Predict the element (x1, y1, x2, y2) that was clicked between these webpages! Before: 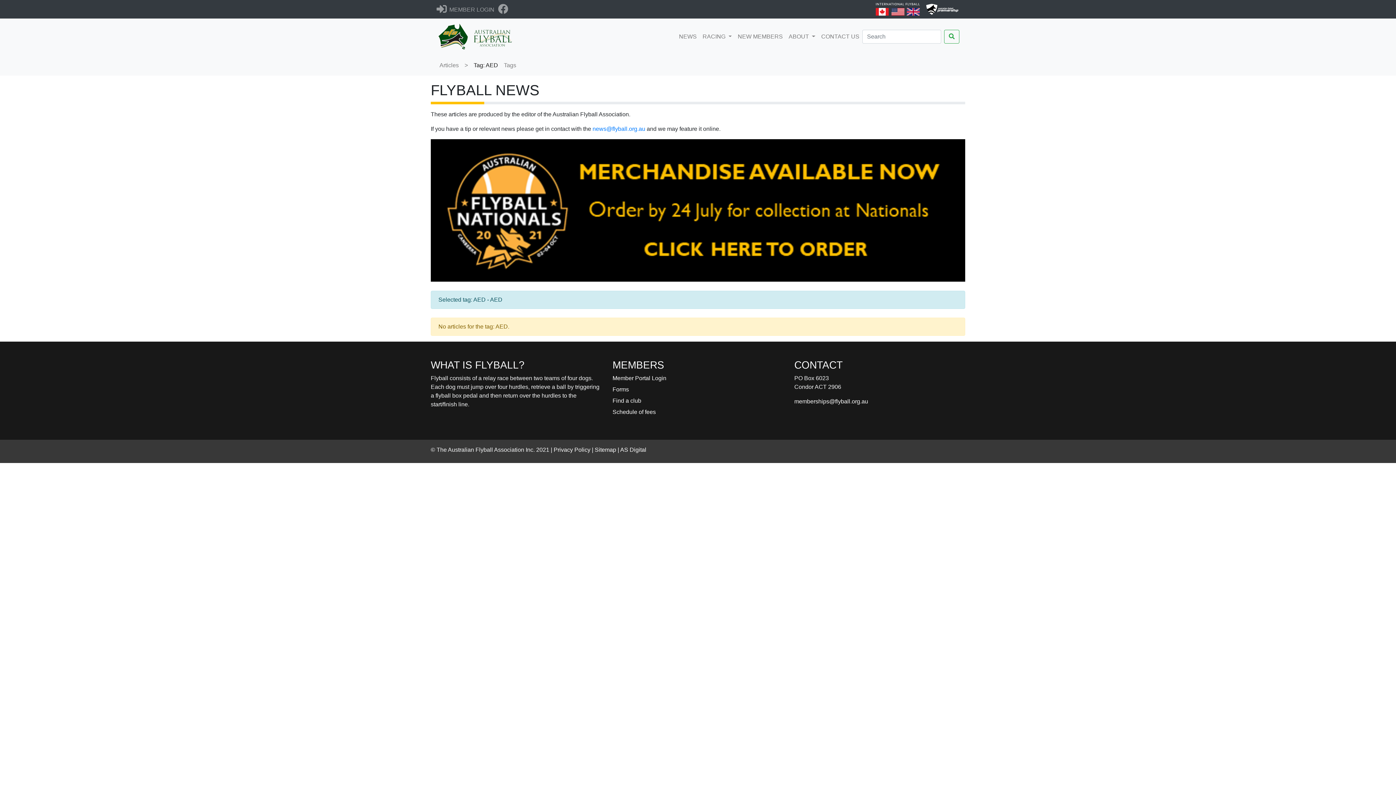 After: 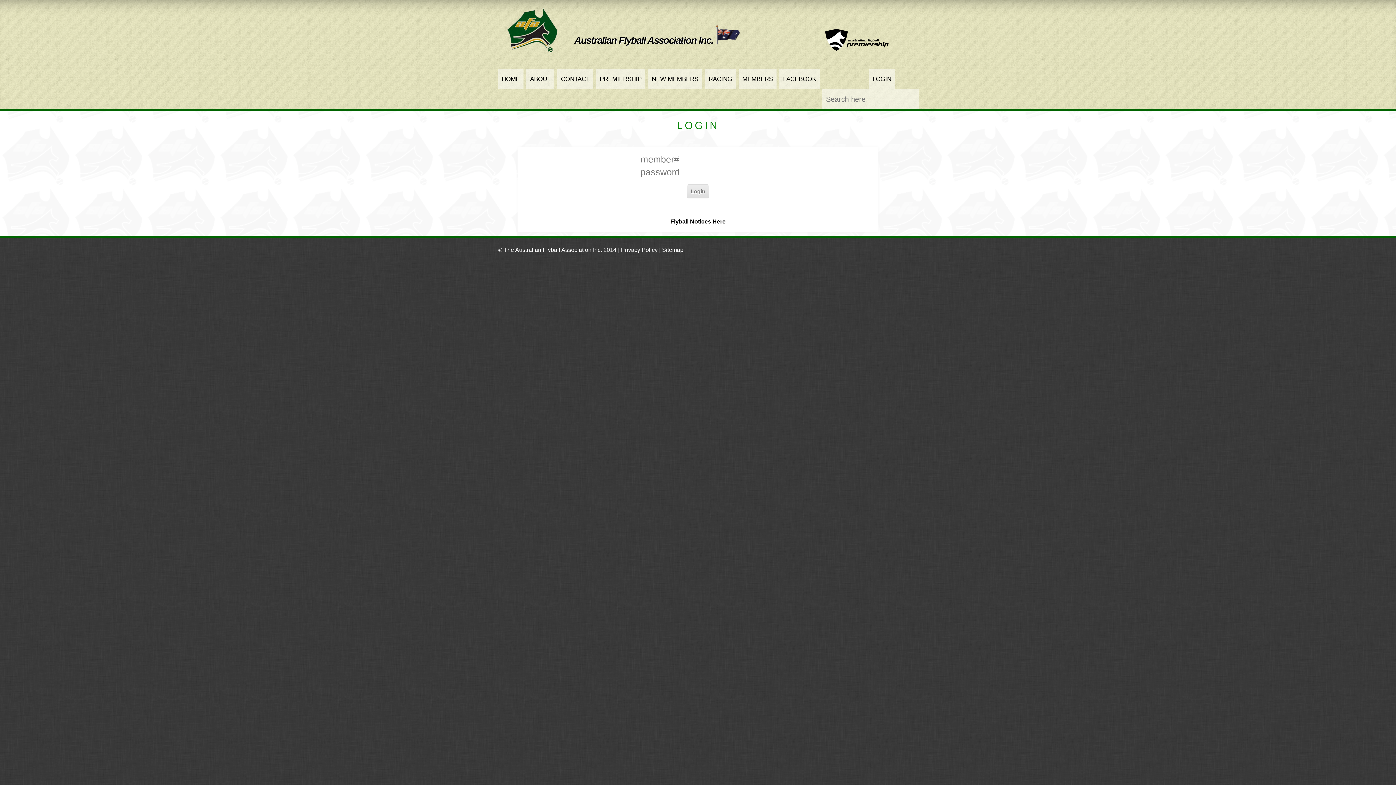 Action: bbox: (612, 375, 666, 381) label: Member Portal Login